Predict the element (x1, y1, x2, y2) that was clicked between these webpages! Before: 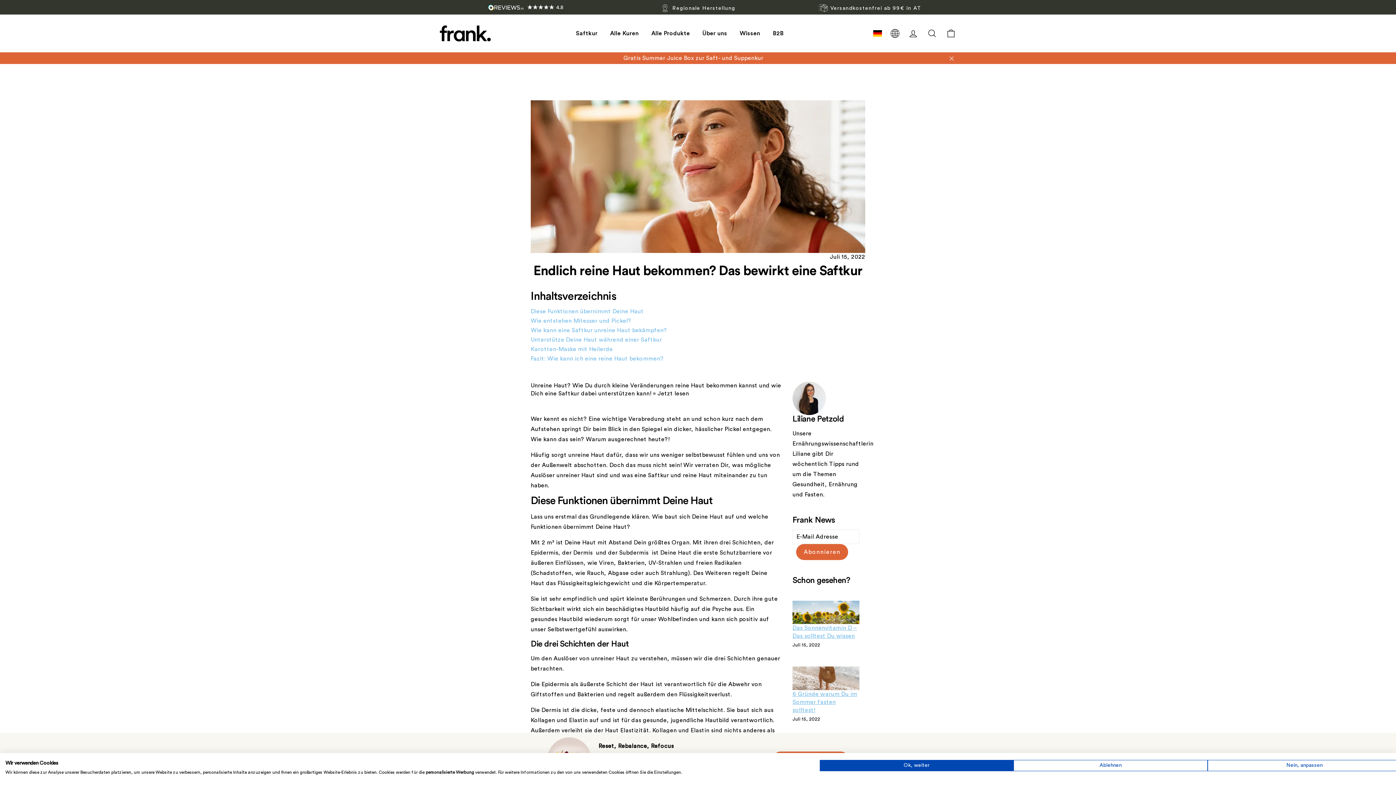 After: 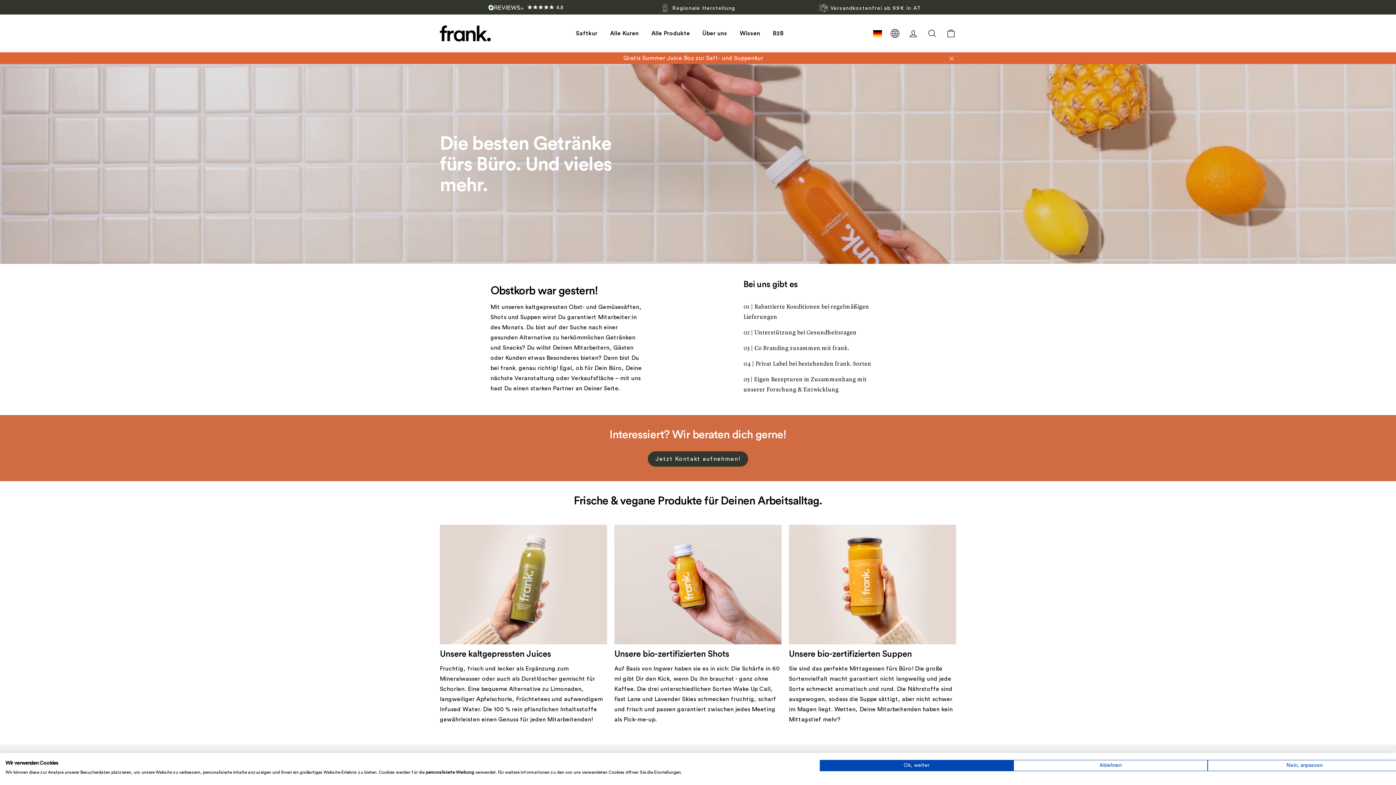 Action: bbox: (767, 27, 789, 39) label: B2B